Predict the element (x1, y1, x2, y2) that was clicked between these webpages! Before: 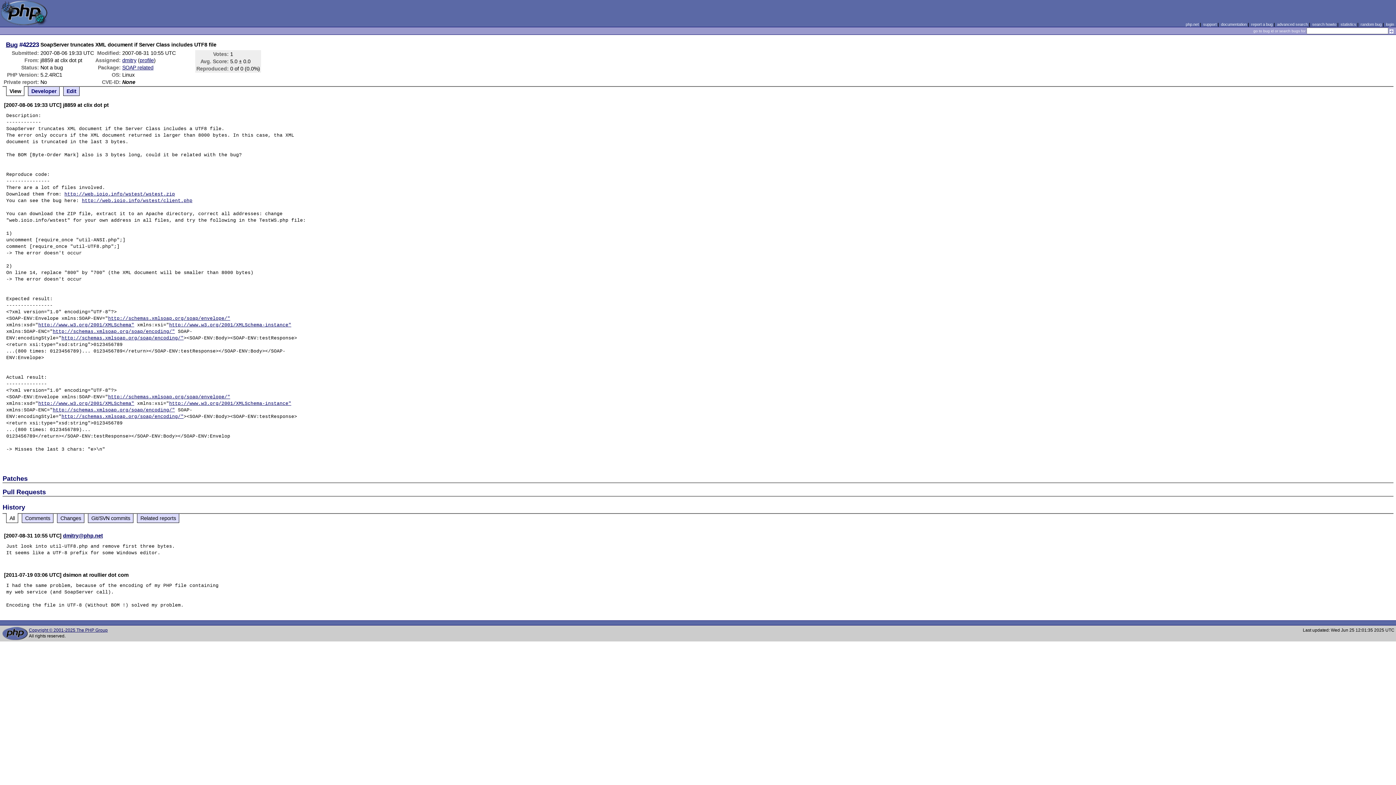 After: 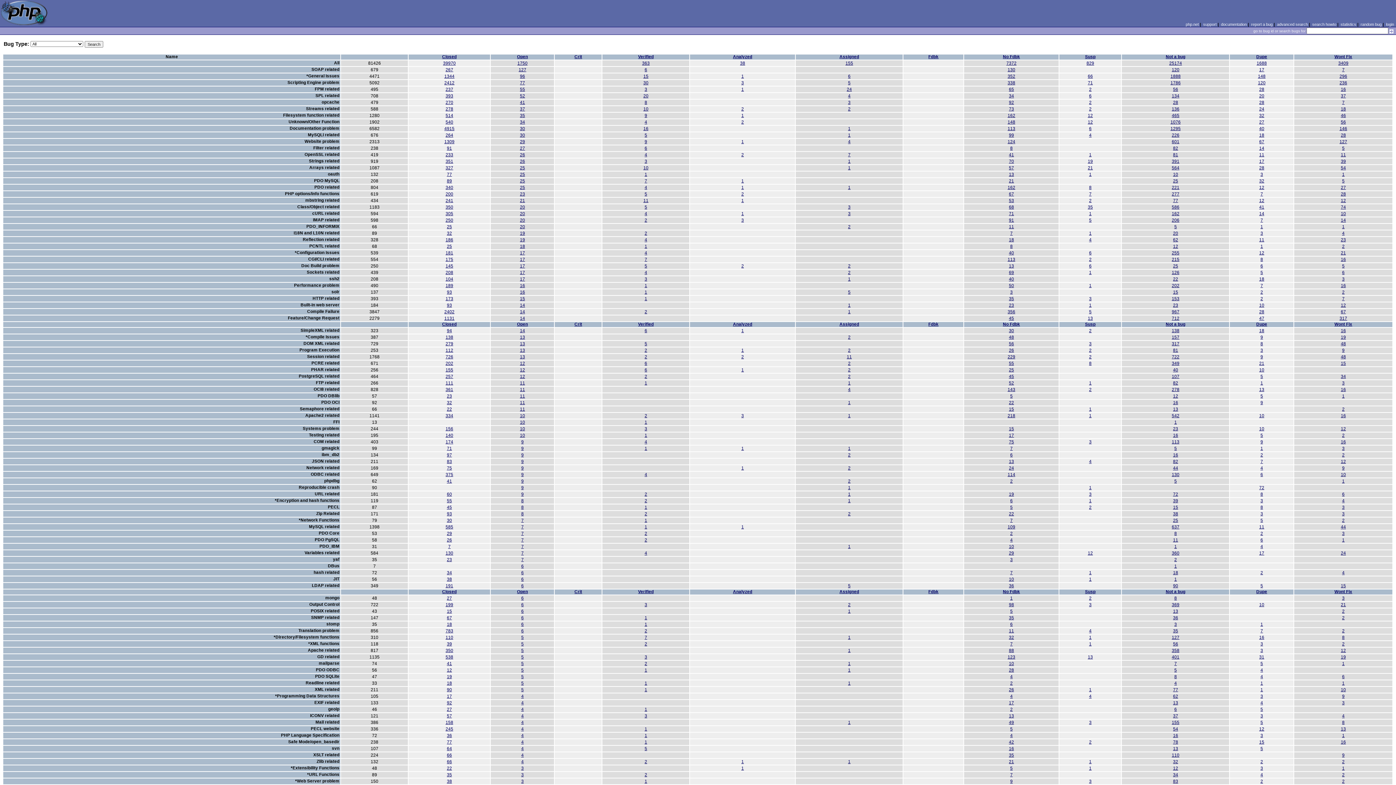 Action: label: statistics bbox: (1340, 22, 1356, 26)